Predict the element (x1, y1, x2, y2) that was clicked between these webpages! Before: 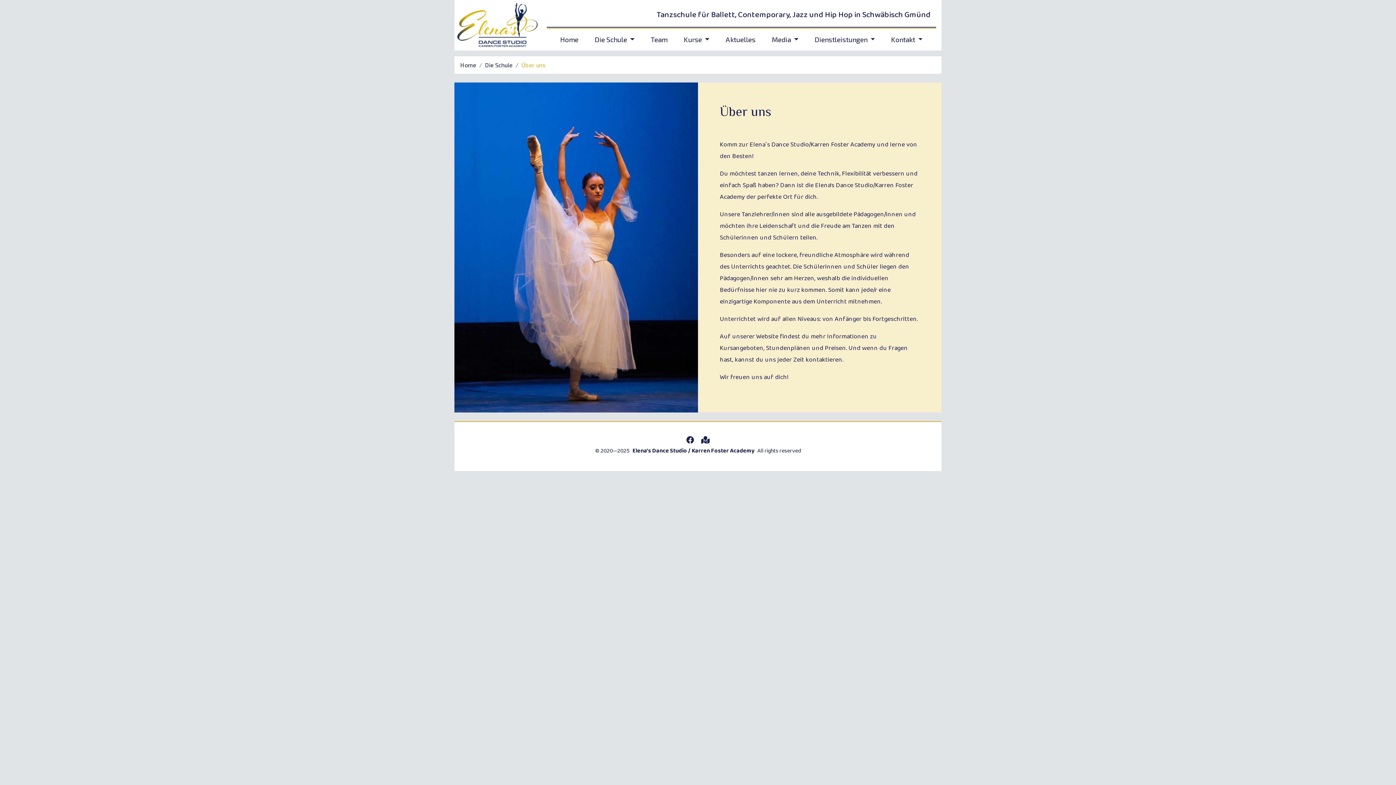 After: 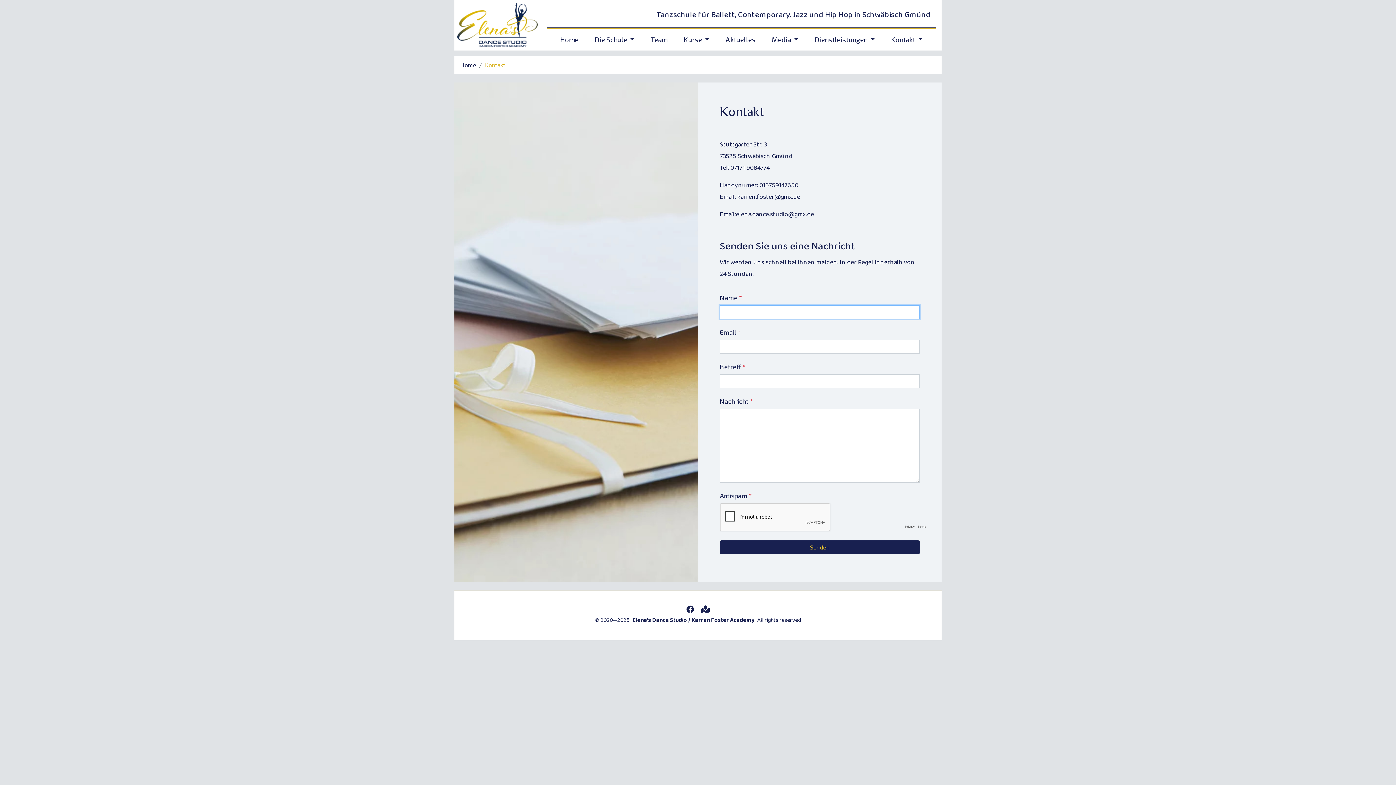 Action: bbox: (883, 28, 930, 50) label: Kontakt 